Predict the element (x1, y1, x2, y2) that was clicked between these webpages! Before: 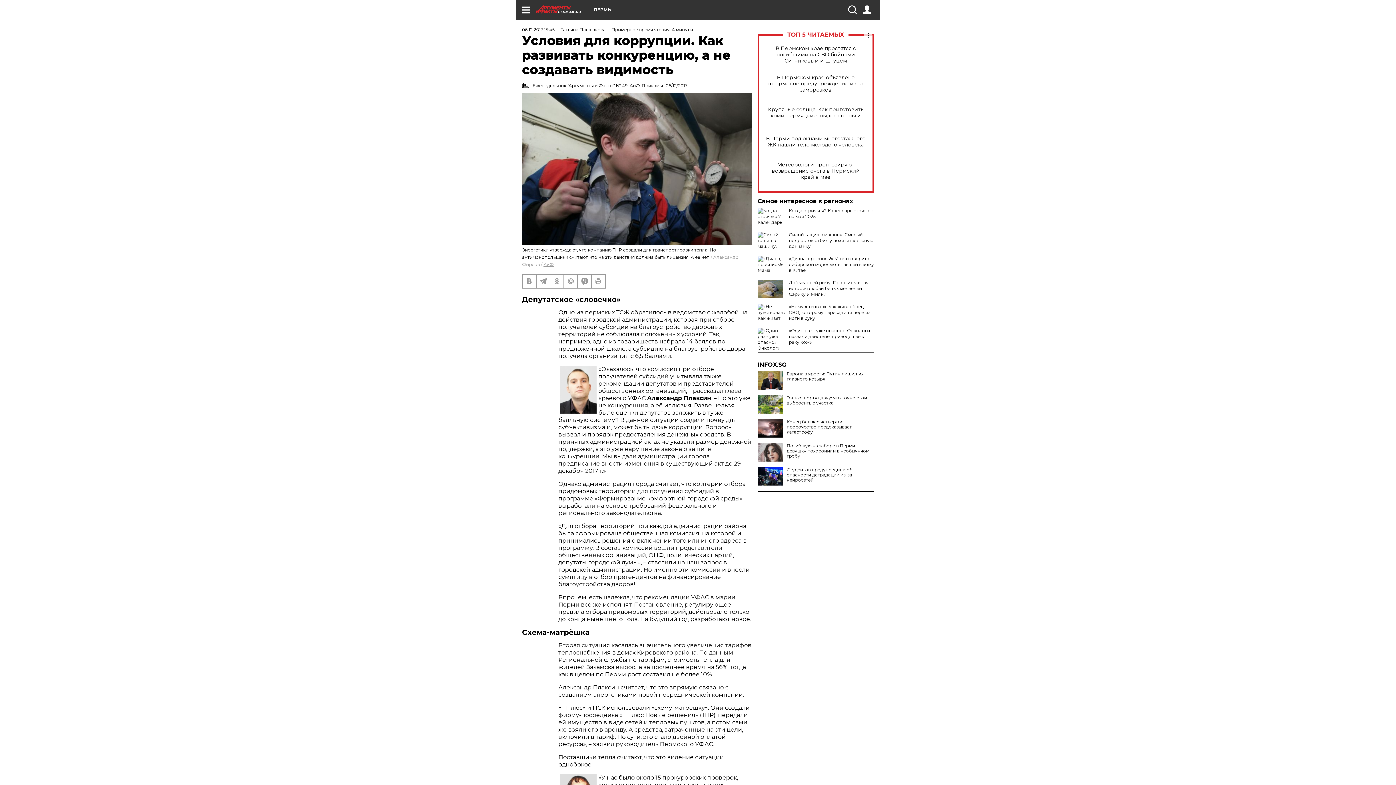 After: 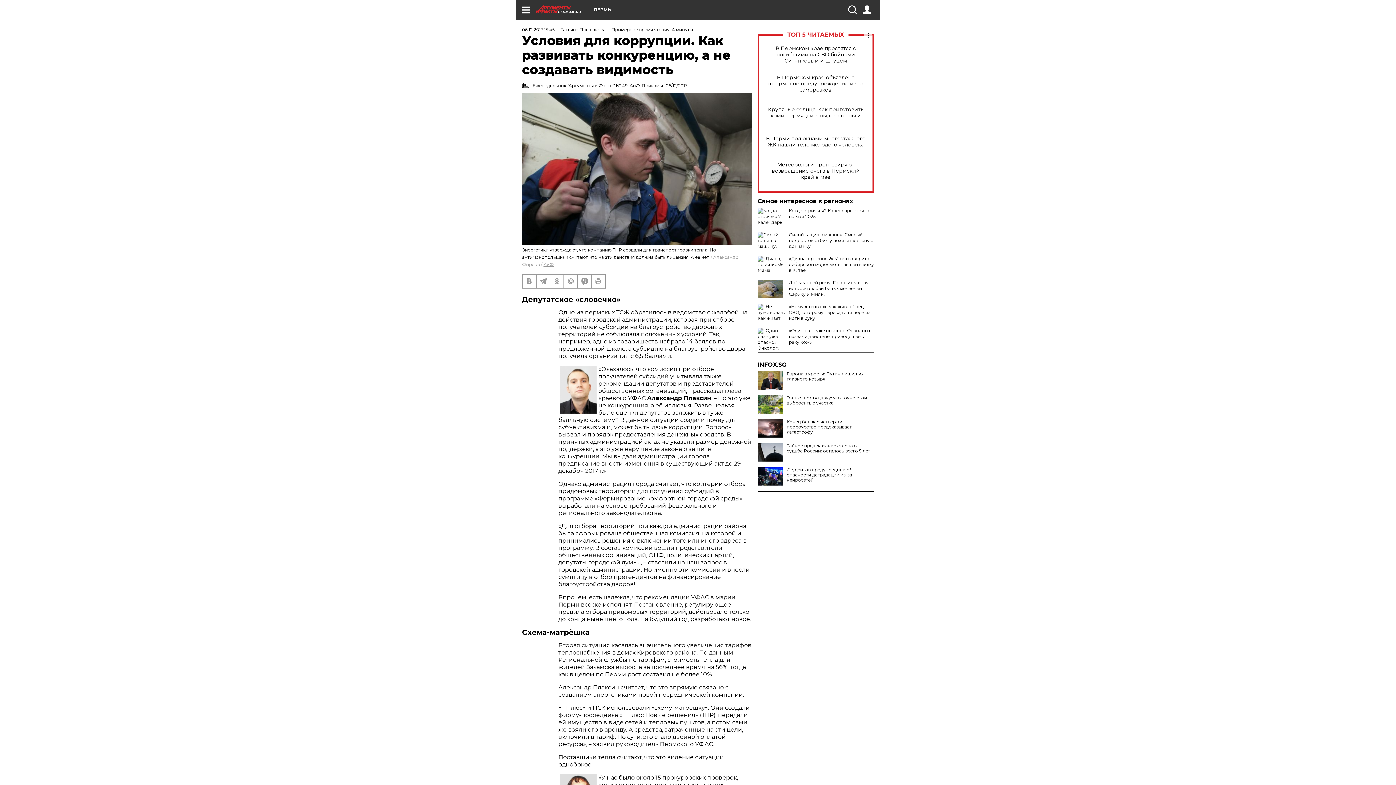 Action: bbox: (757, 443, 783, 461)